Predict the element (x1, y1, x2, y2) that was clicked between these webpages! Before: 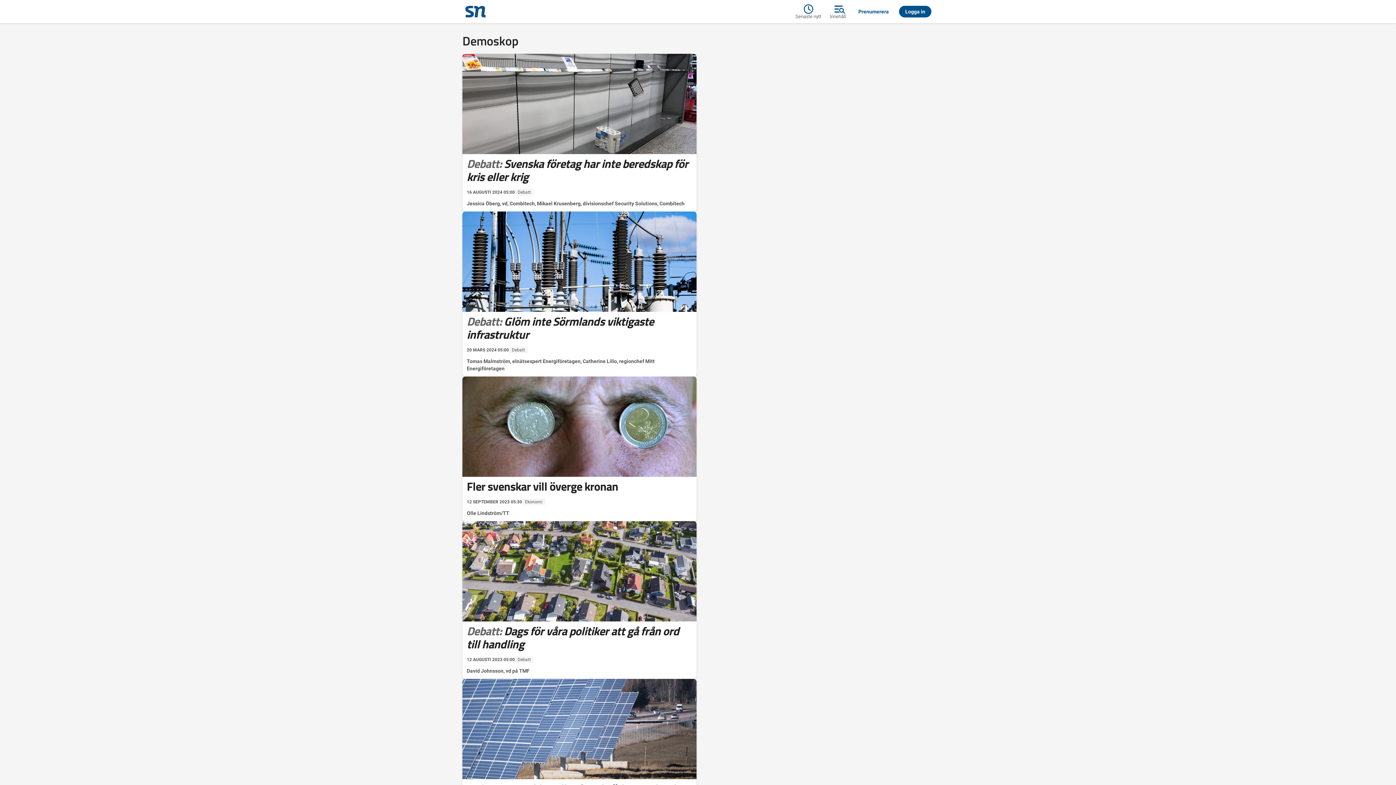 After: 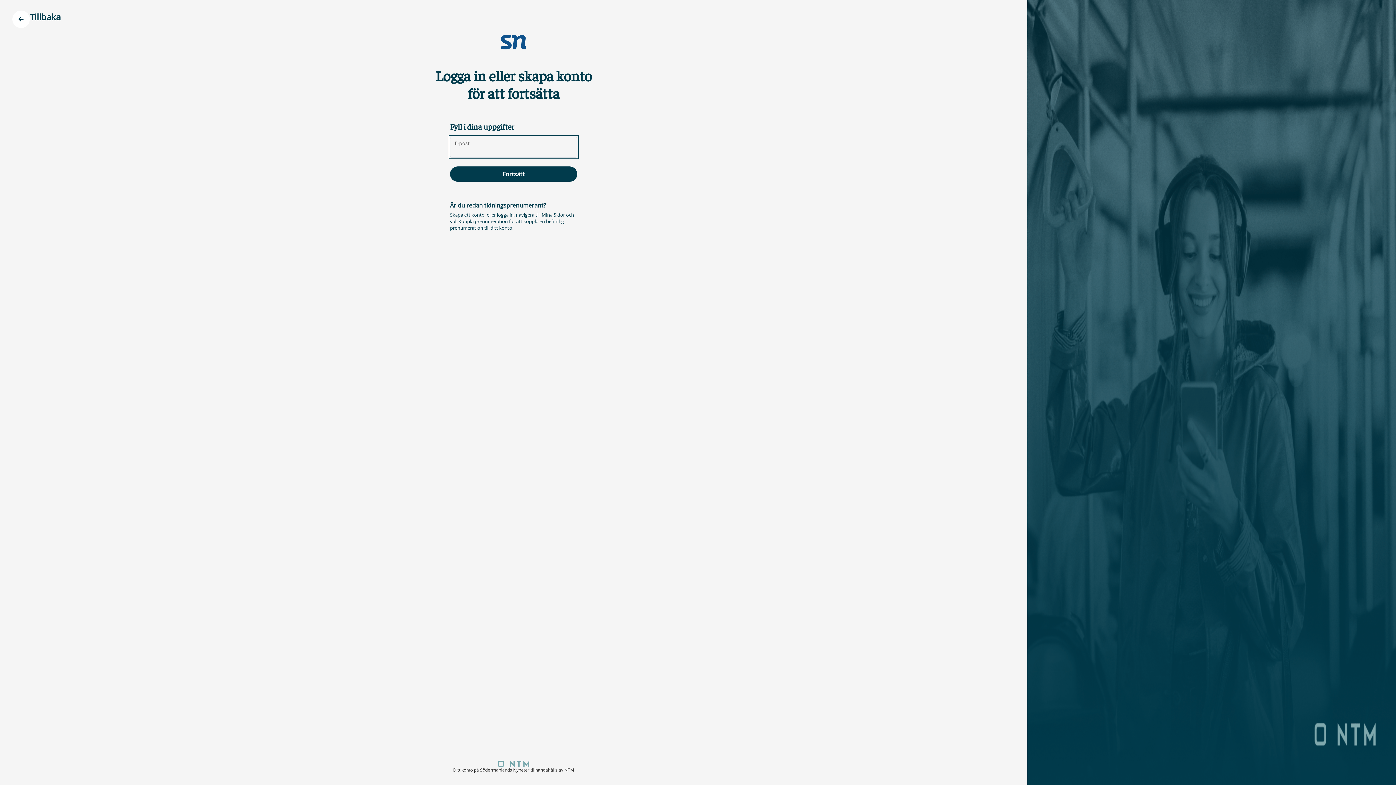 Action: label: Logga in bbox: (899, 5, 931, 17)